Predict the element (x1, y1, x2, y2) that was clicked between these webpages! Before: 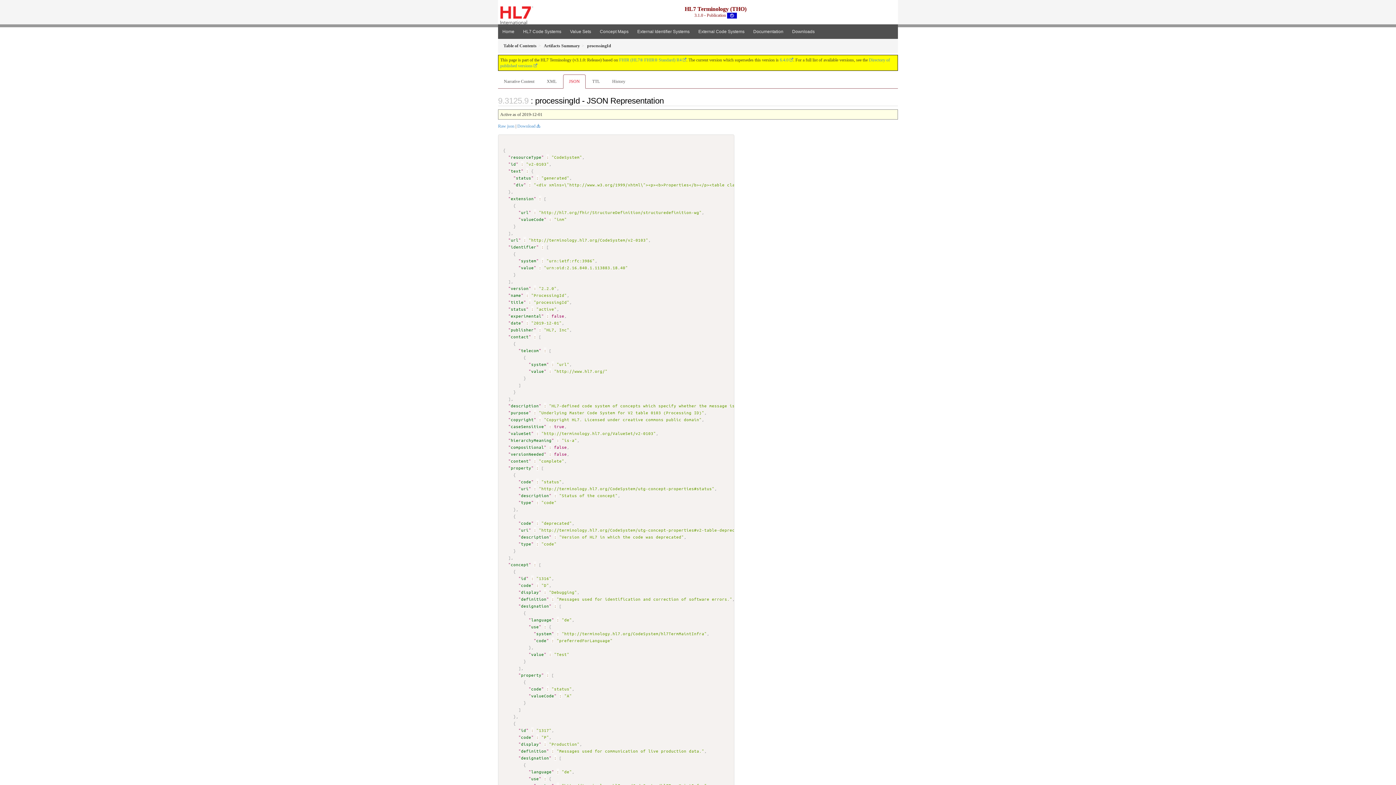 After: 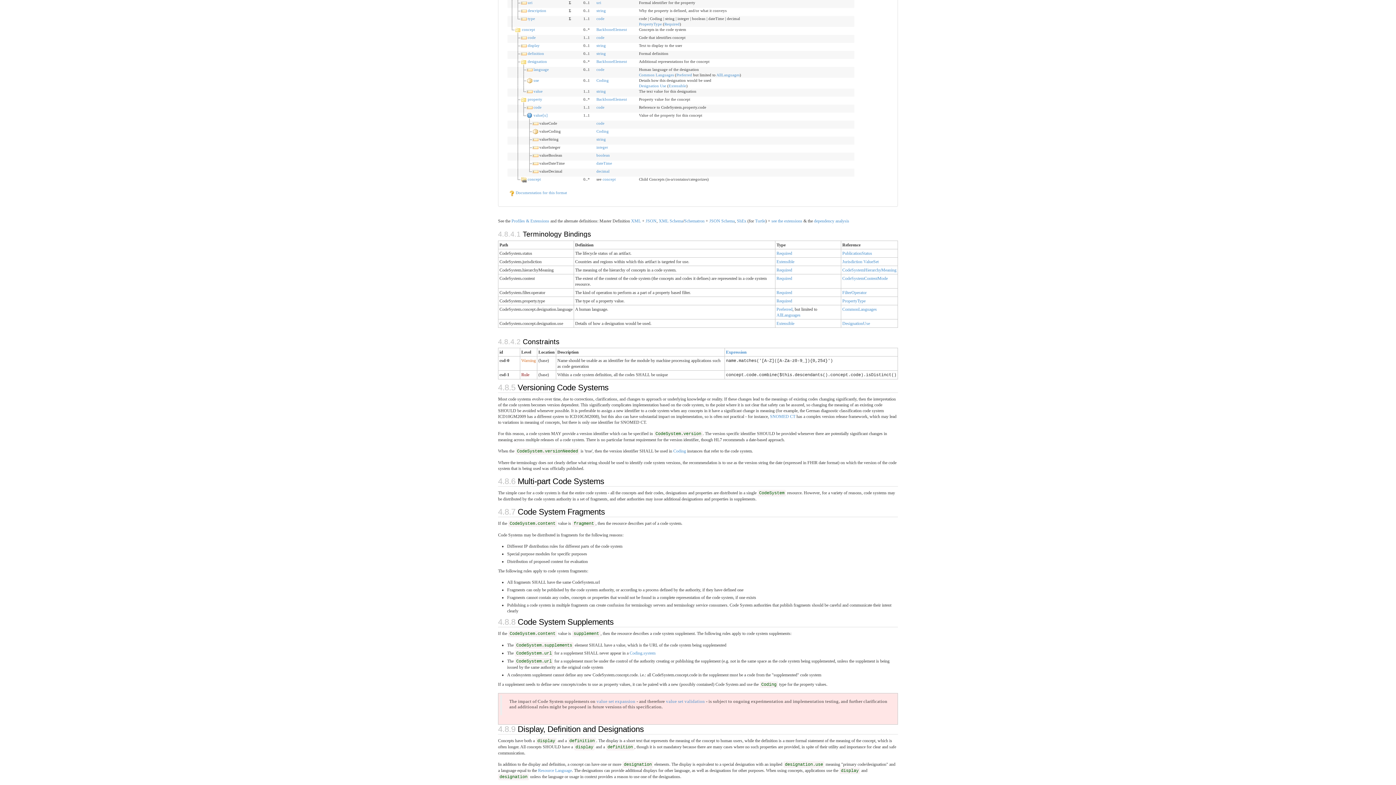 Action: label: uri bbox: (521, 485, 528, 491)